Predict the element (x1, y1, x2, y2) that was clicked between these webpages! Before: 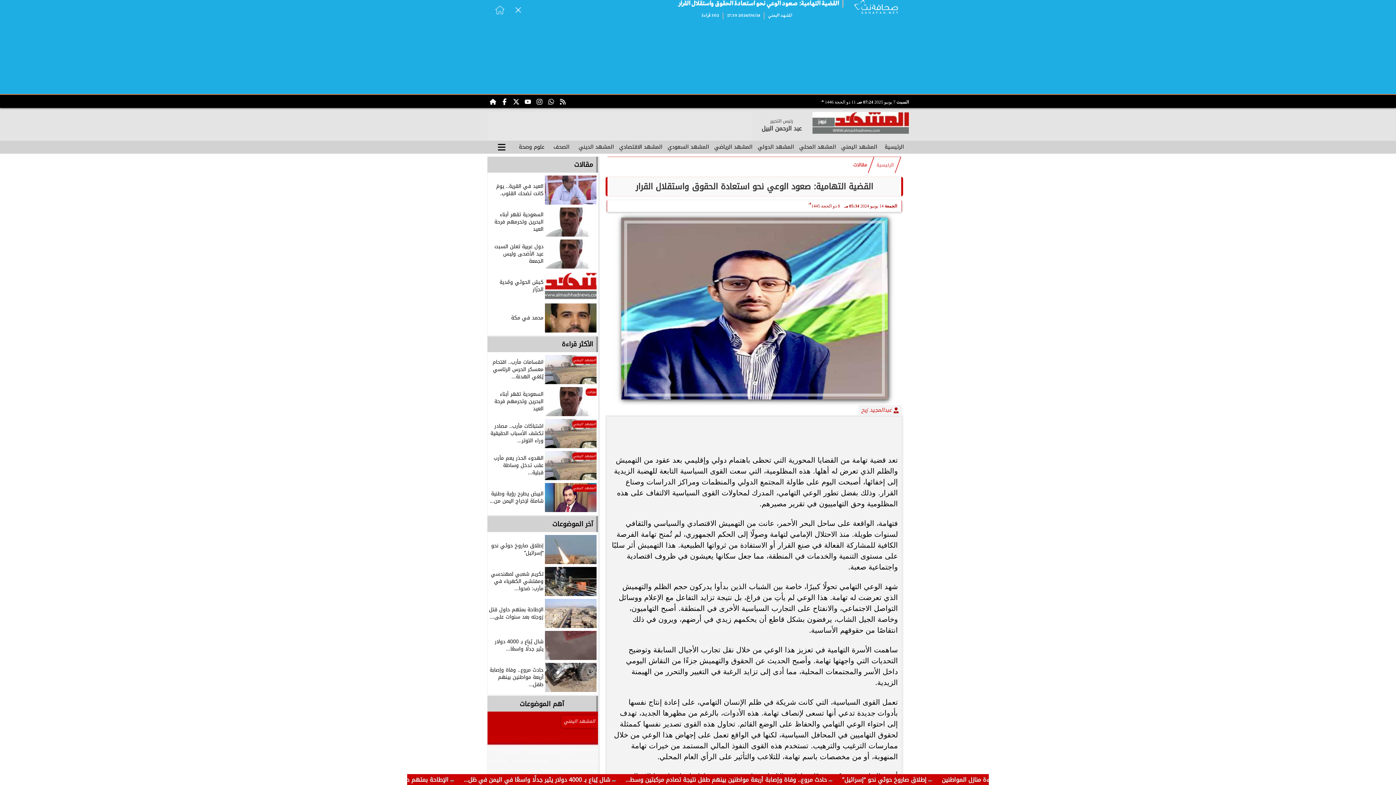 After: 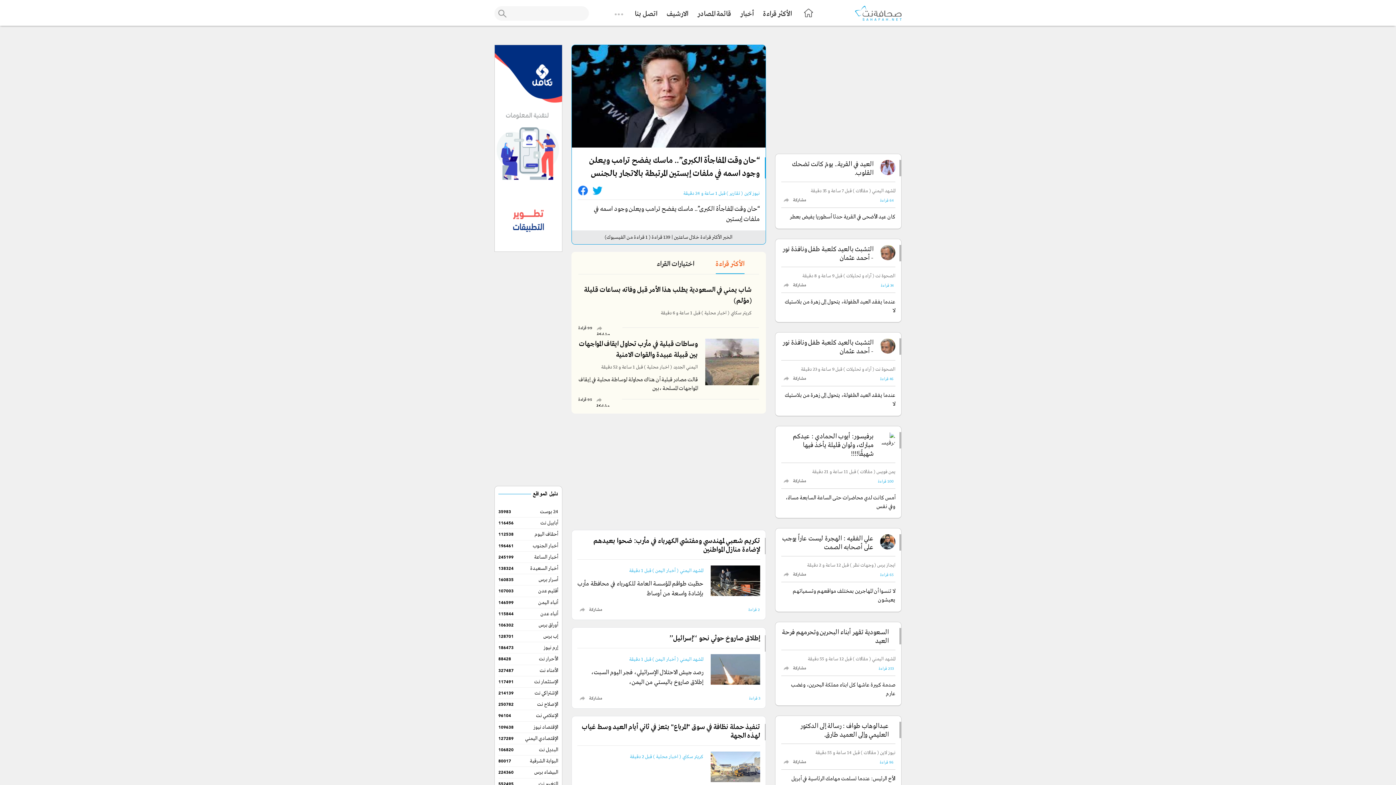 Action: label: صحافة نت bbox: (854, 8, 901, 15)